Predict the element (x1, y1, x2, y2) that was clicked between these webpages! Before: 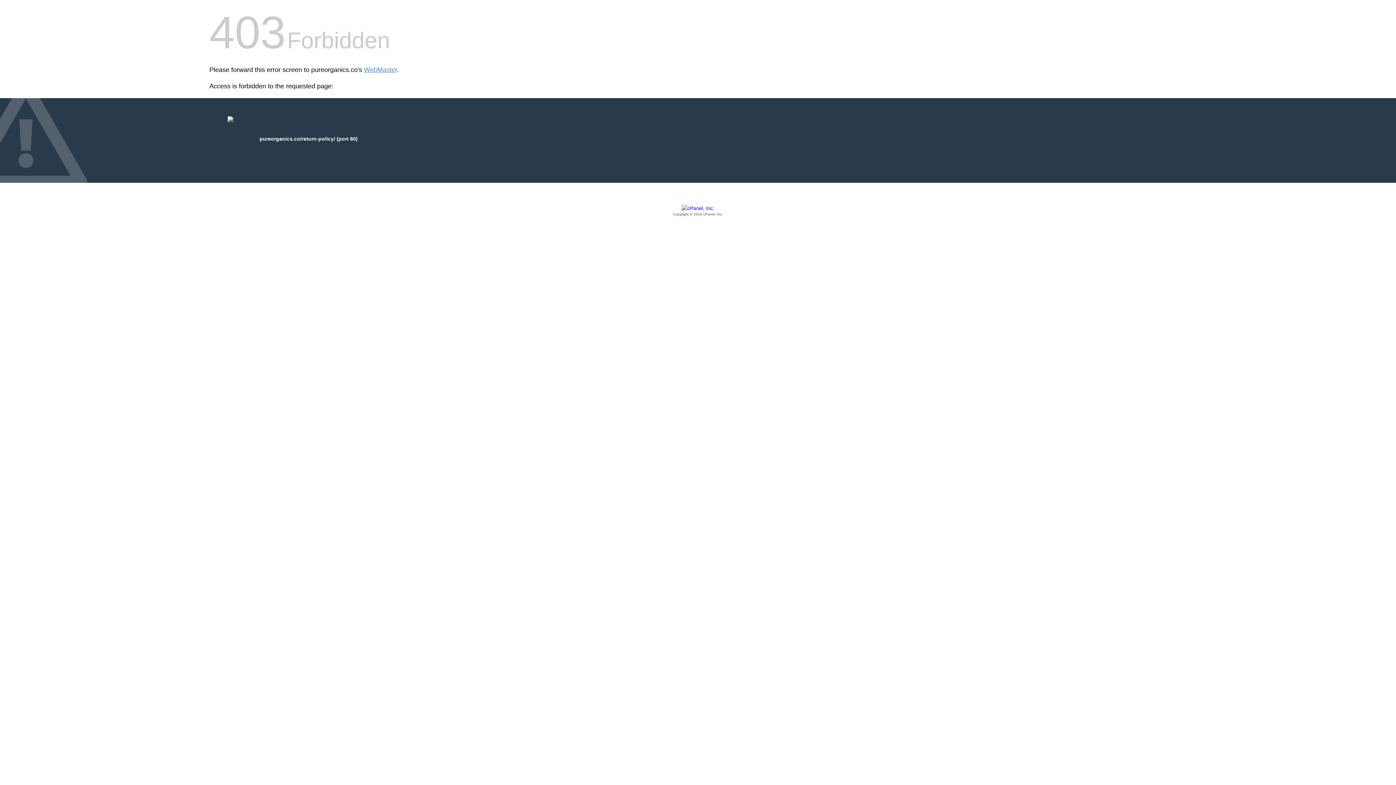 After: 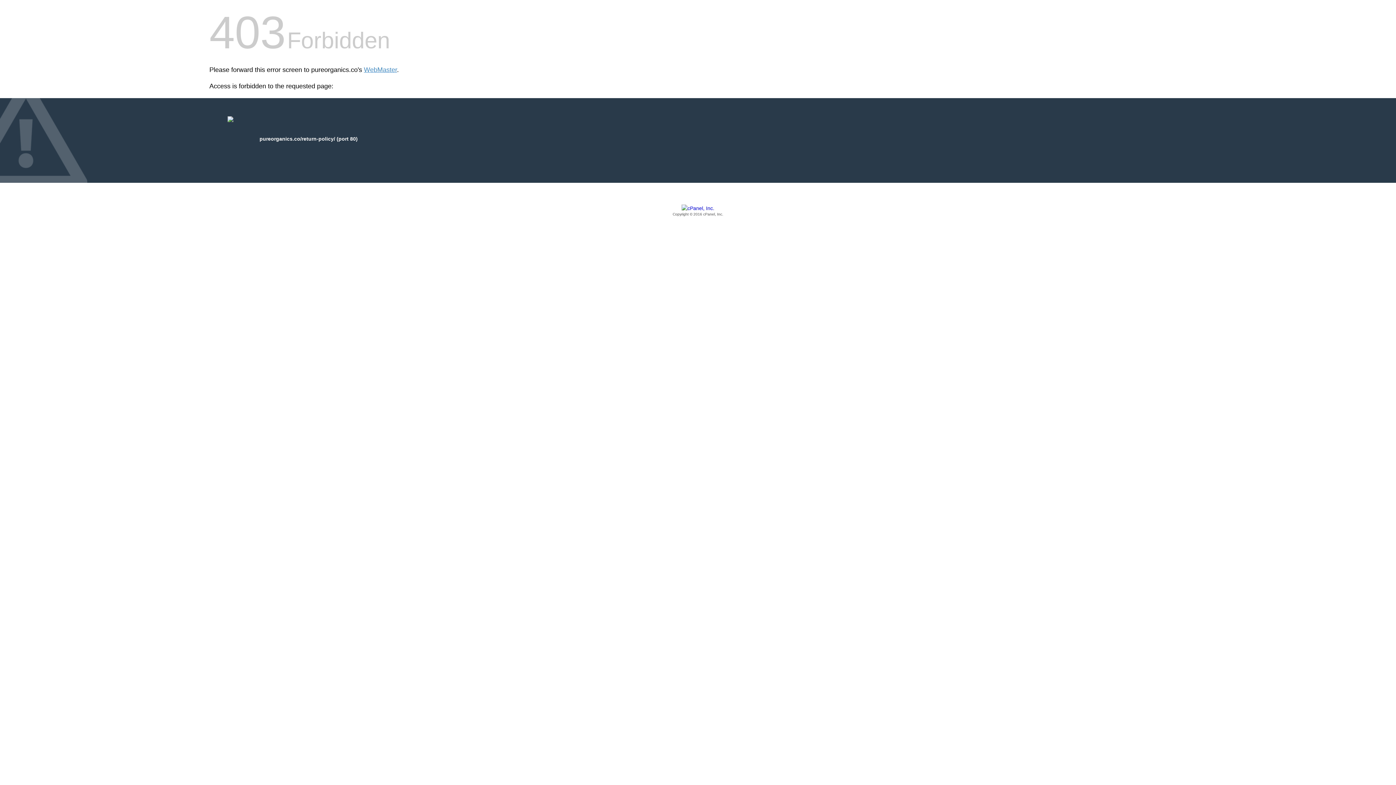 Action: label: Copyright © 2016 cPanel, Inc. bbox: (209, 205, 1186, 217)